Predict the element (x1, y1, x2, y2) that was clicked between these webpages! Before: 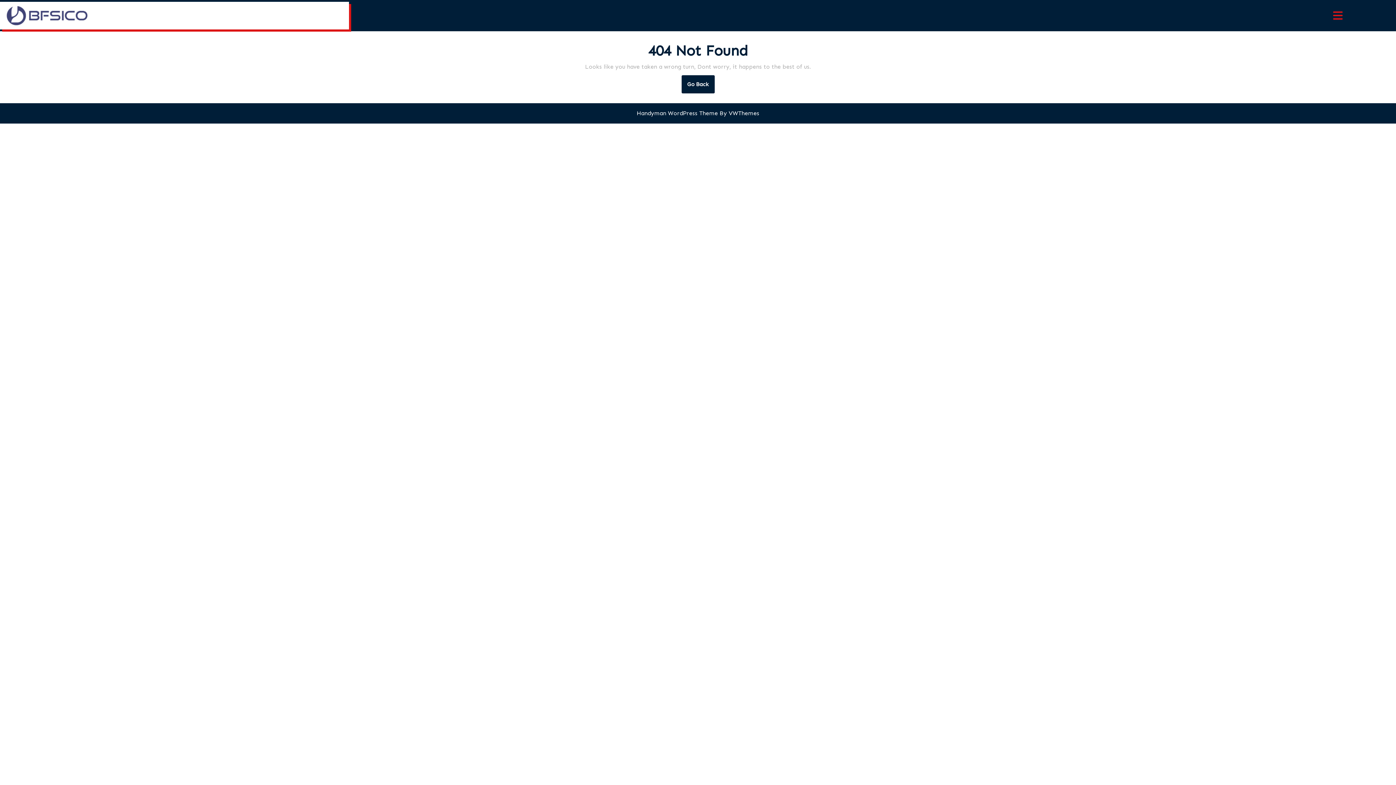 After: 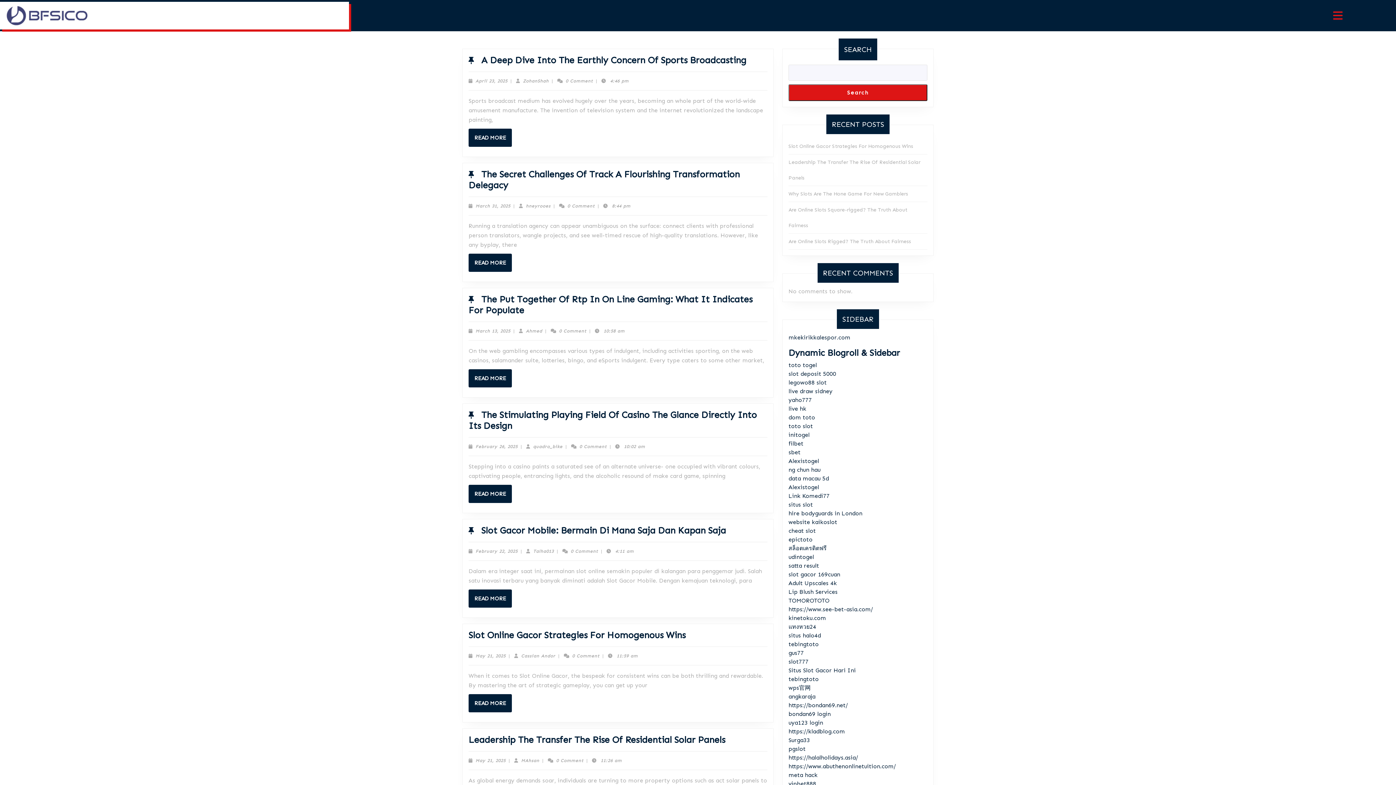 Action: bbox: (5, 11, 89, 18)